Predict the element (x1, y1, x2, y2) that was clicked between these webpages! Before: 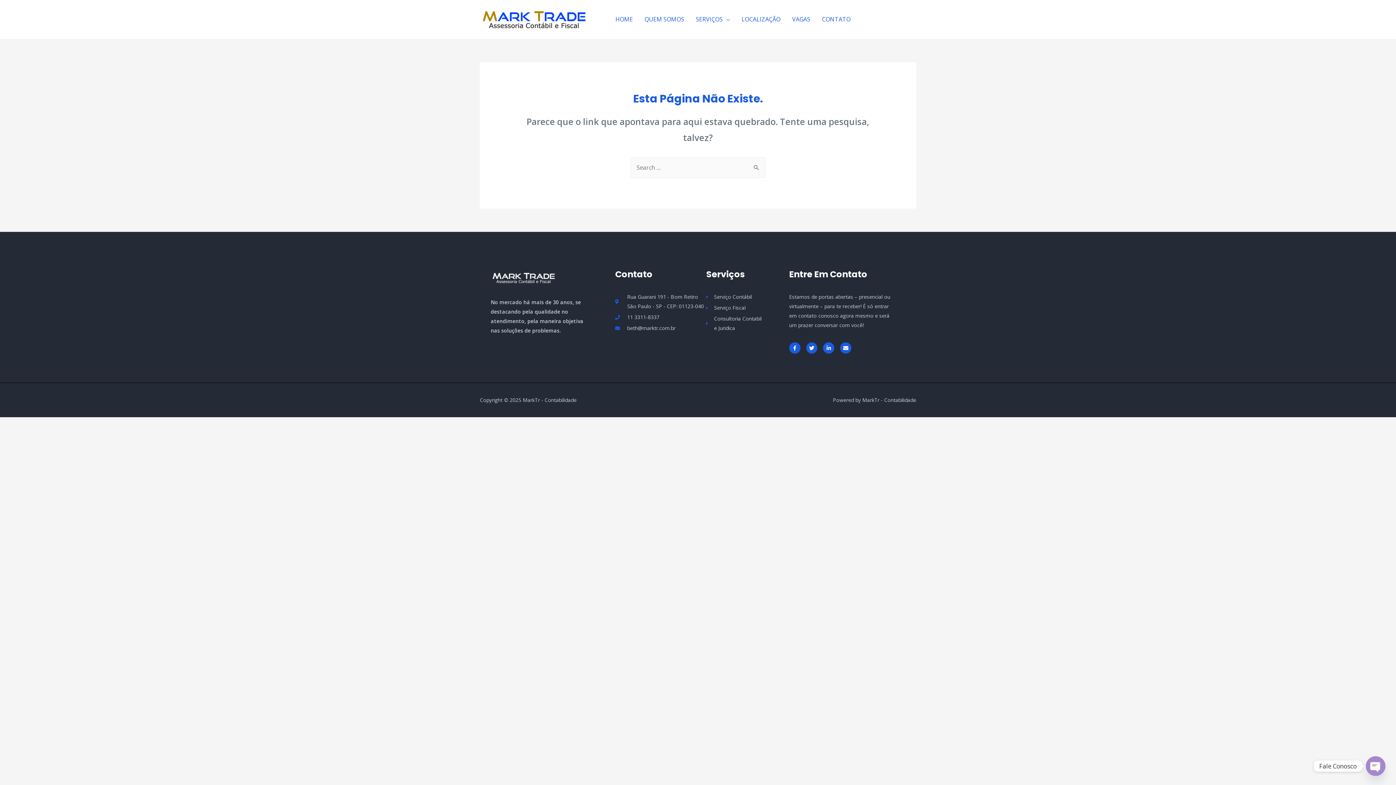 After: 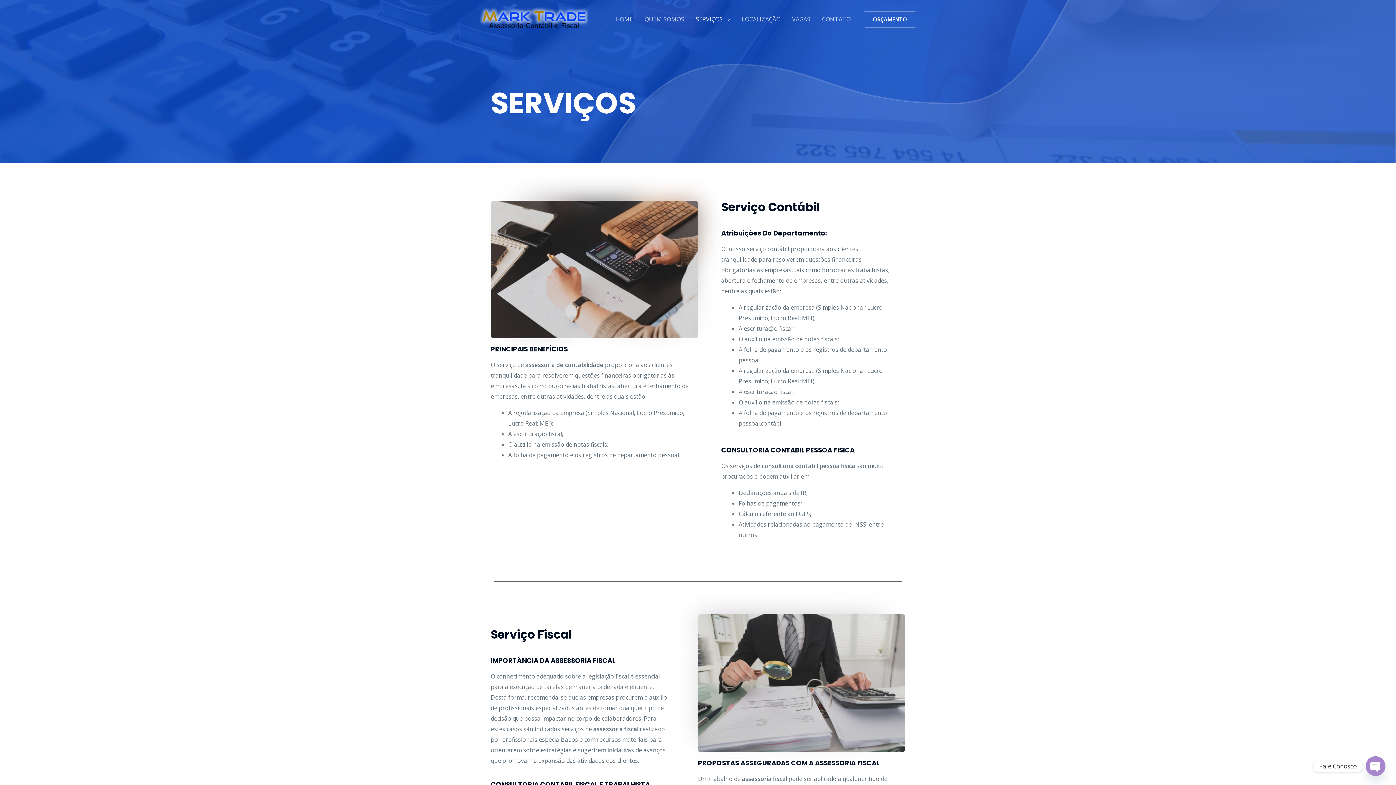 Action: bbox: (690, 6, 736, 32) label: SERVIÇOS